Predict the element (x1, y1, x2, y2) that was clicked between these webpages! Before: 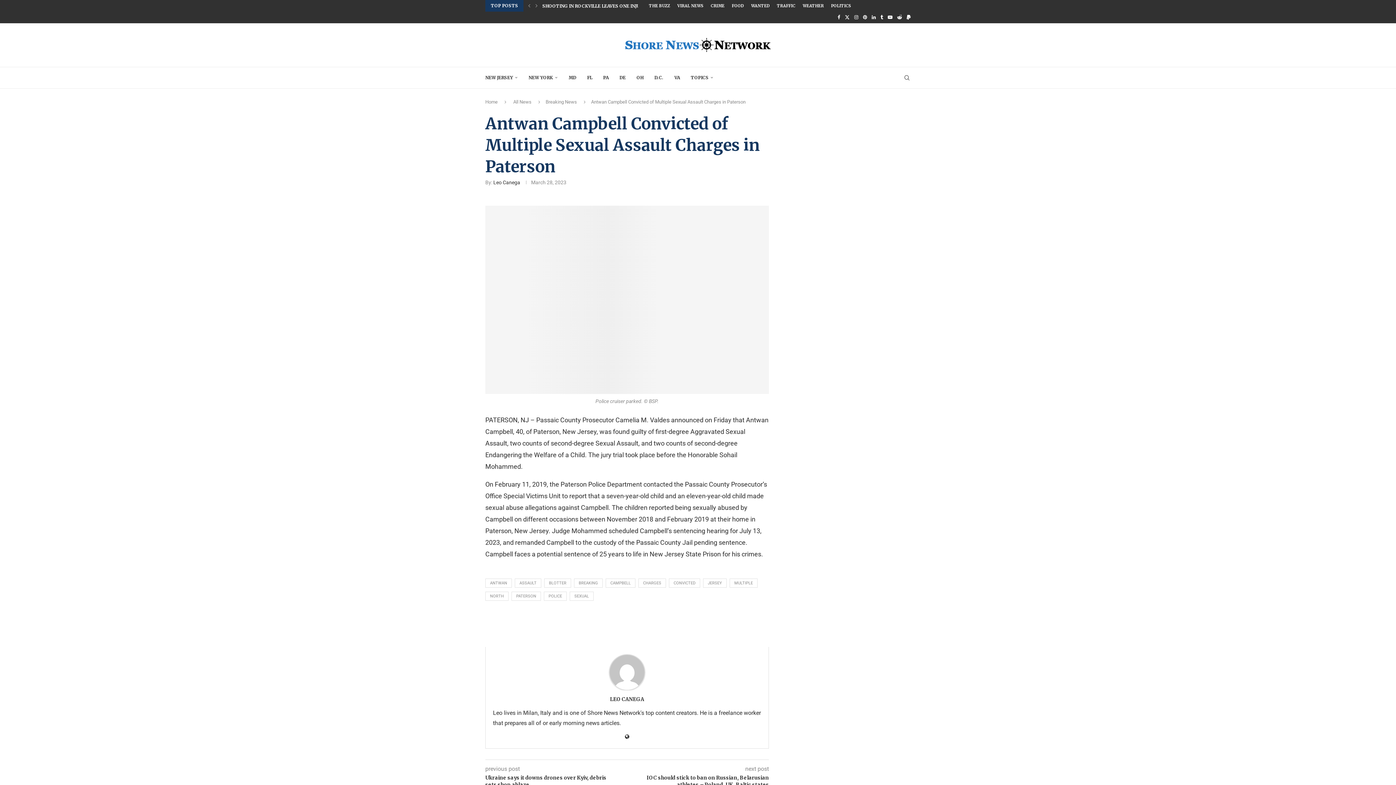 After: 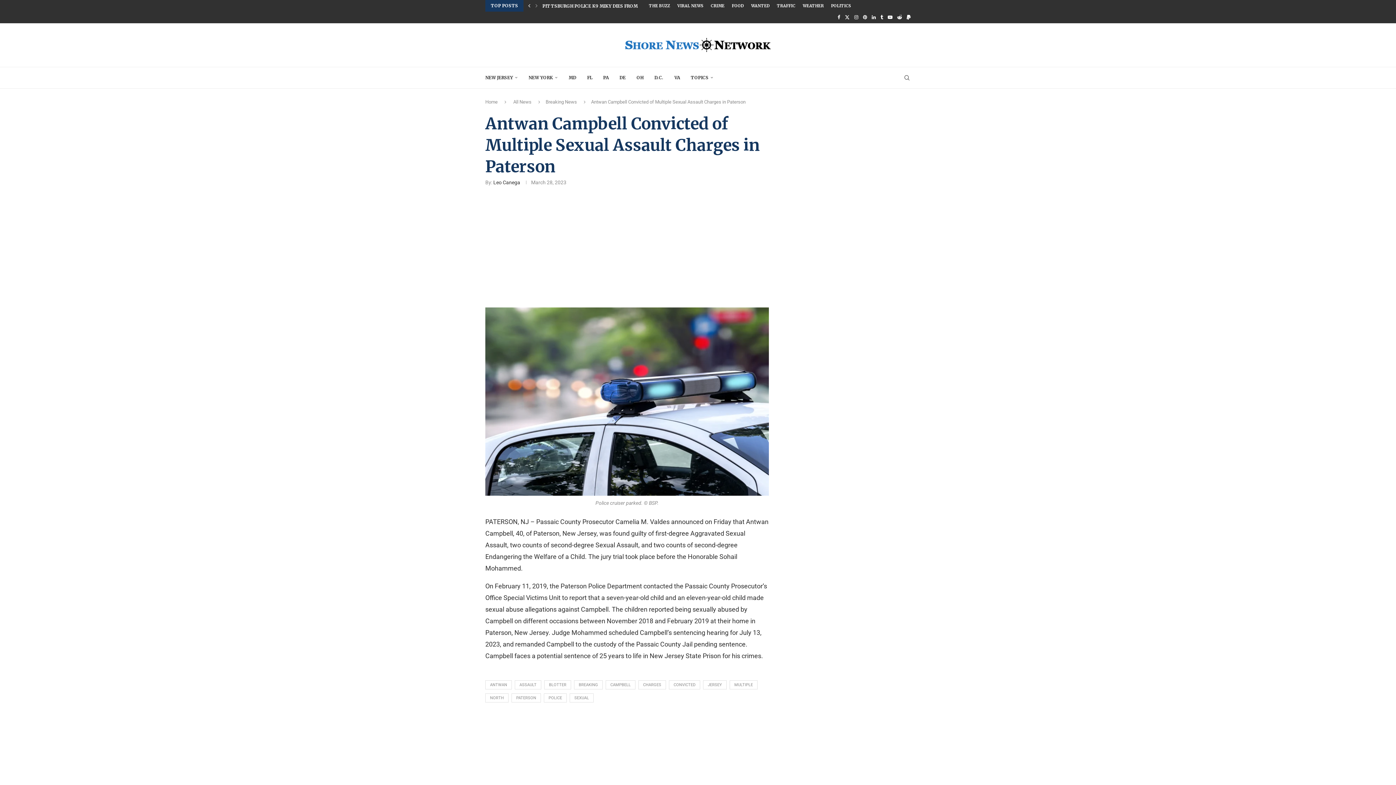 Action: label: Previous bbox: (526, 0, 532, 11)